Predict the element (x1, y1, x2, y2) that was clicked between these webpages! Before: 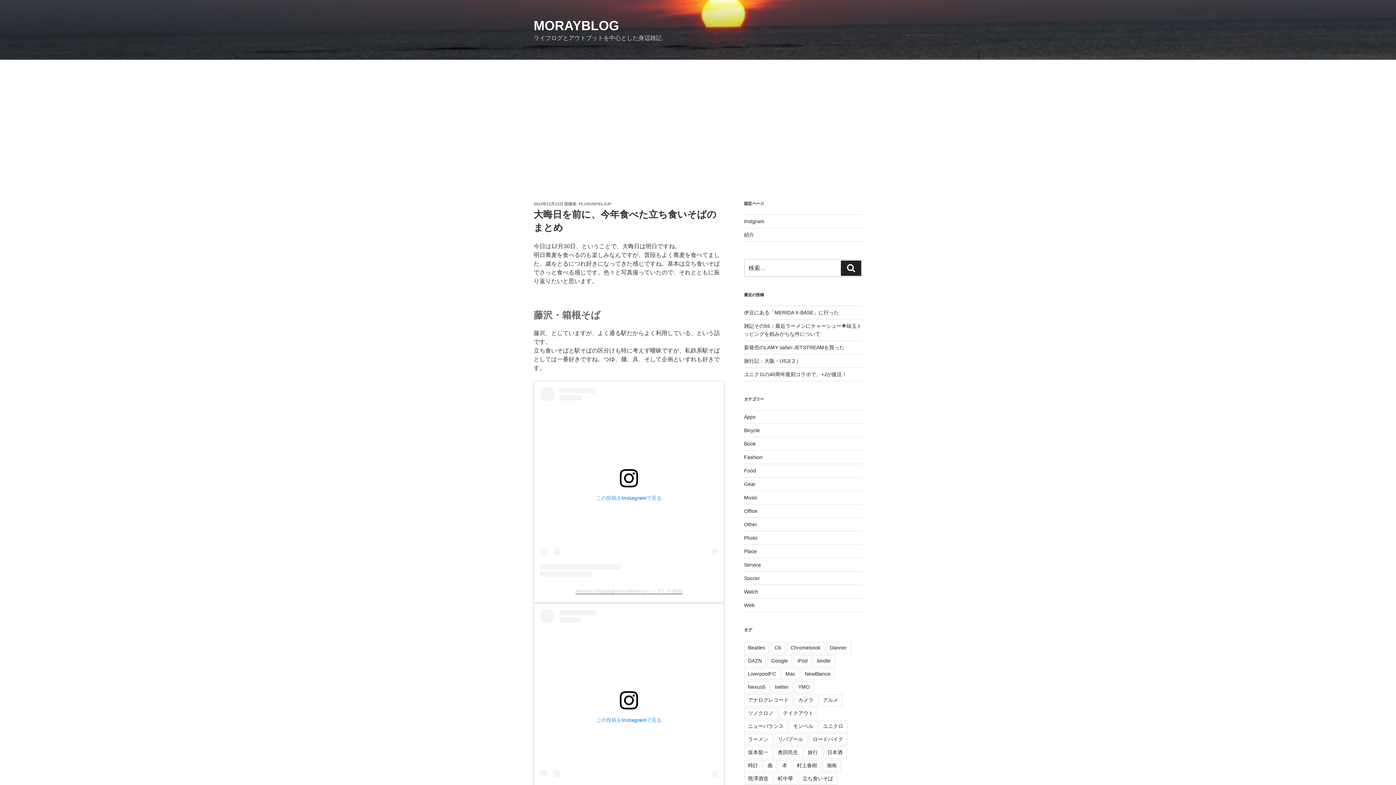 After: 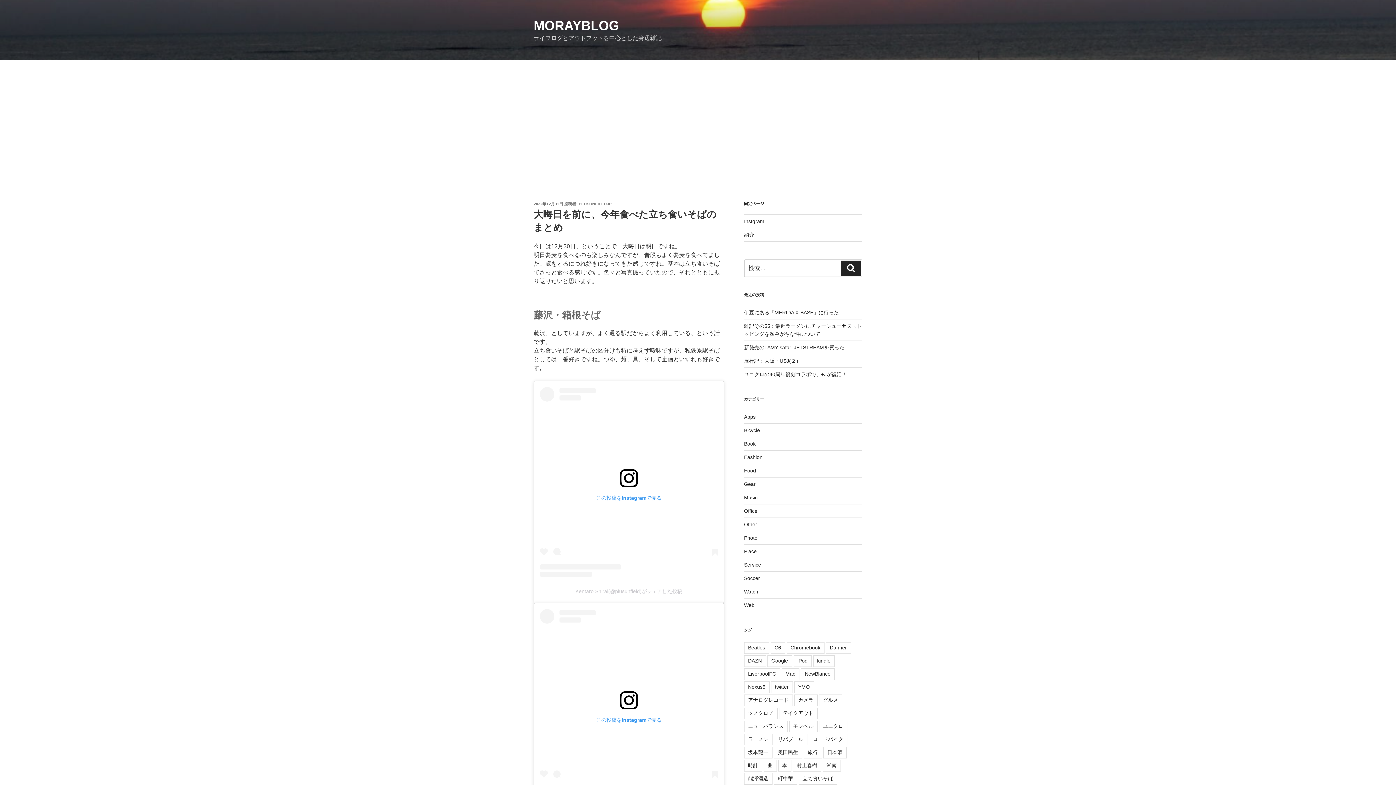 Action: label: 2022年12月31日 bbox: (533, 201, 563, 206)